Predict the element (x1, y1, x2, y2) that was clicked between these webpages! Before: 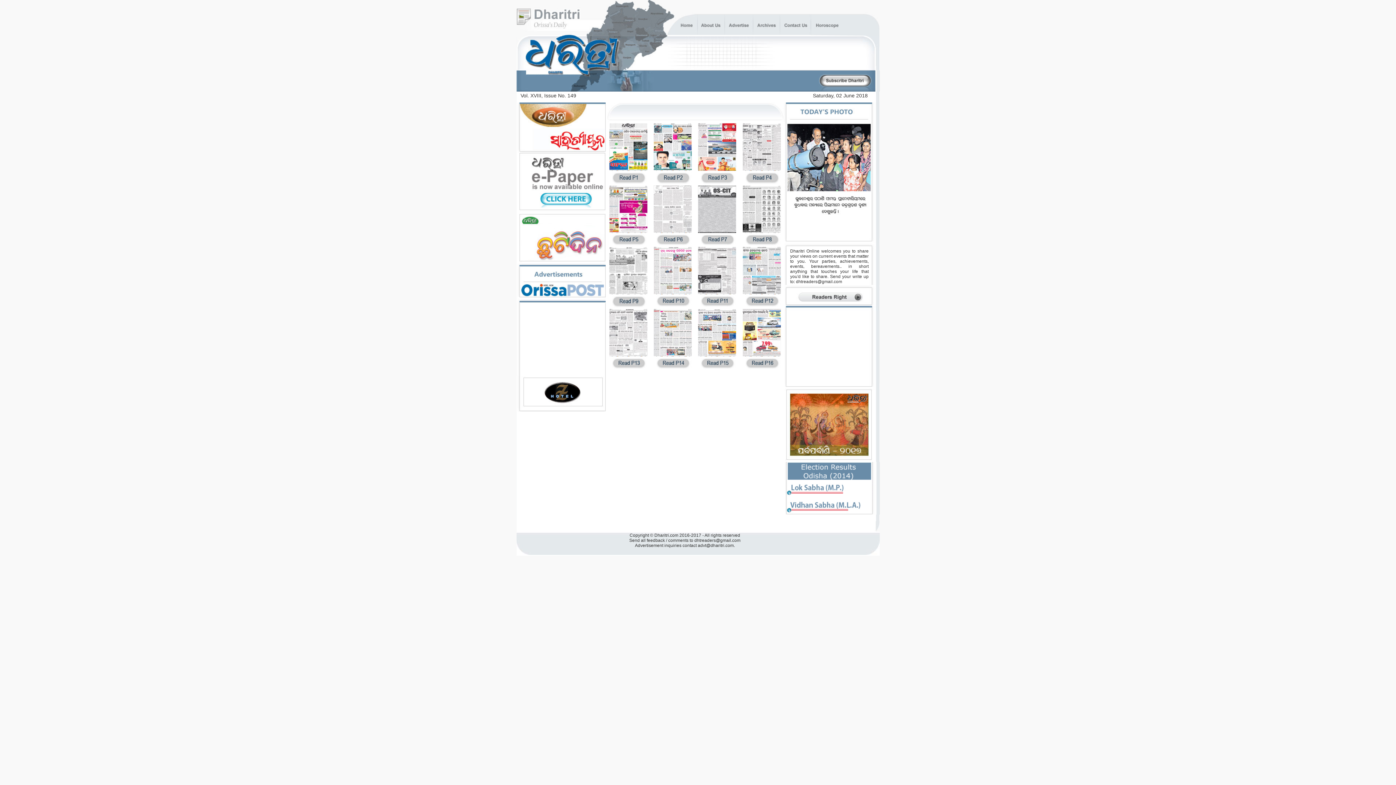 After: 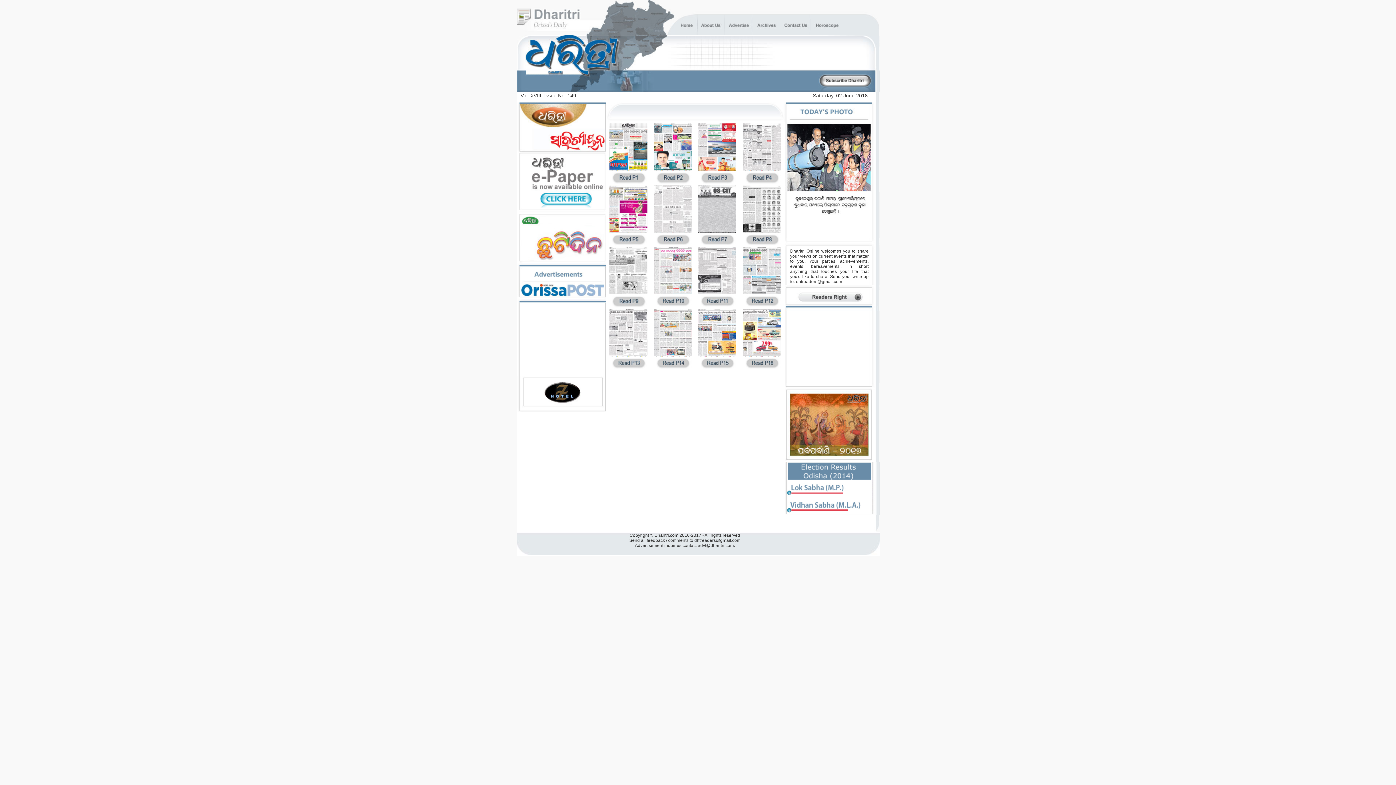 Action: bbox: (698, 180, 736, 185)